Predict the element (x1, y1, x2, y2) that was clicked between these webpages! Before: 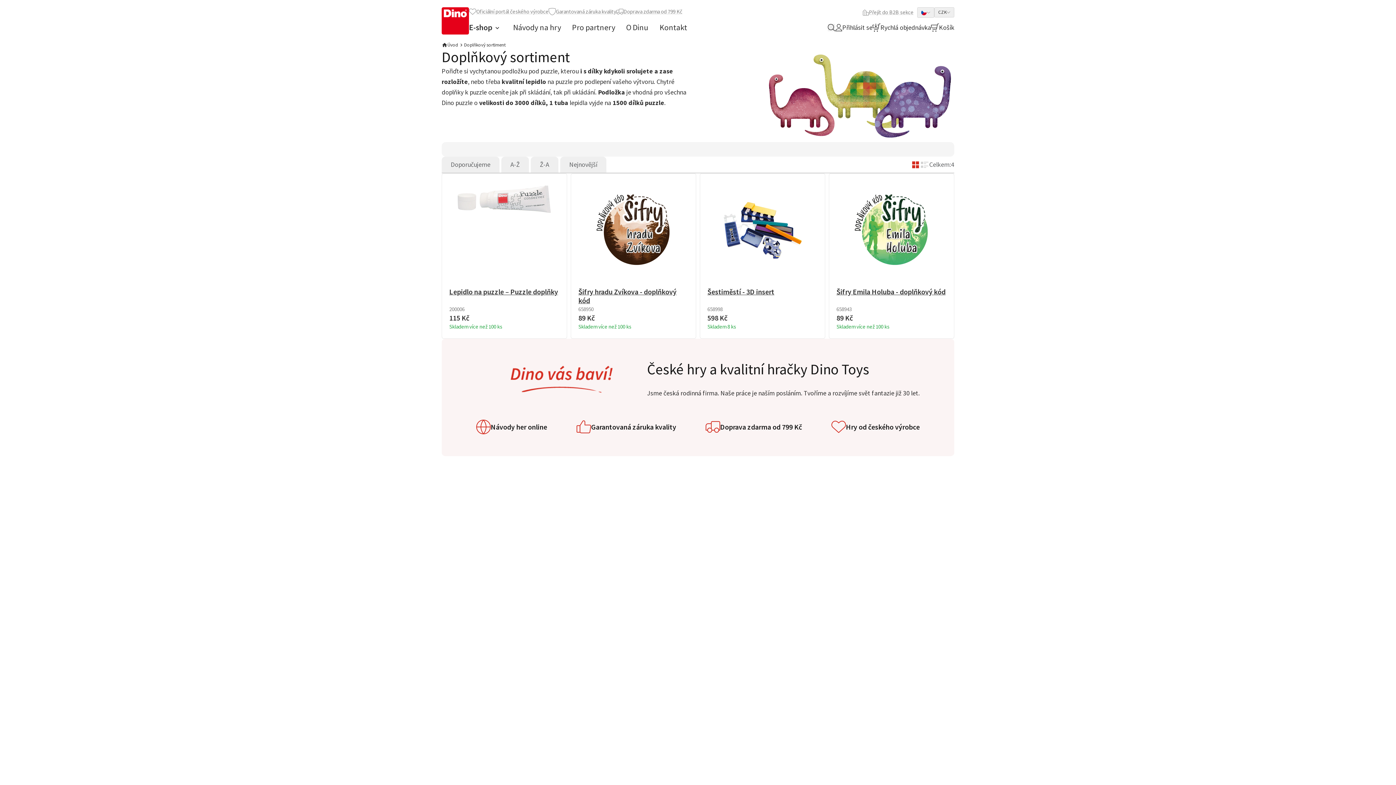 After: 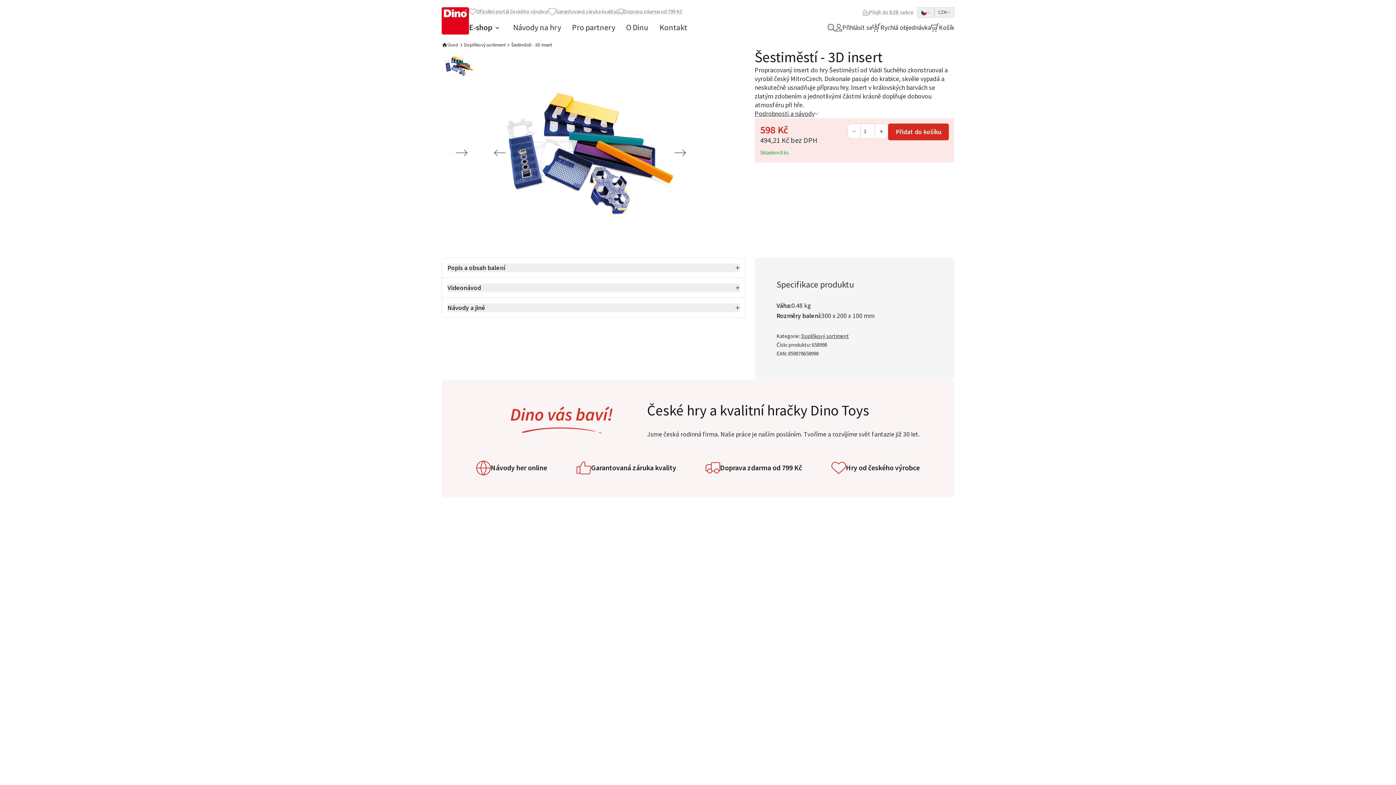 Action: bbox: (713, 181, 811, 279)